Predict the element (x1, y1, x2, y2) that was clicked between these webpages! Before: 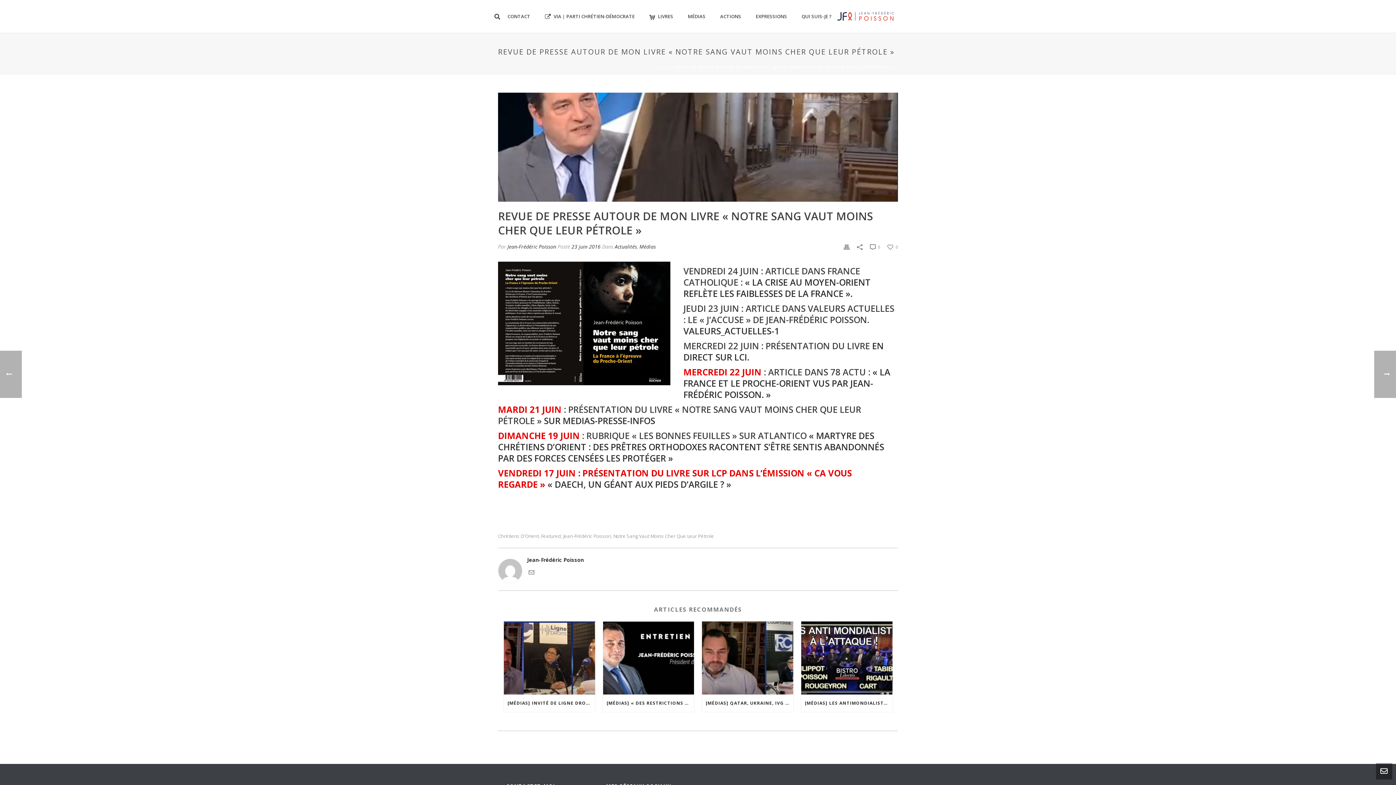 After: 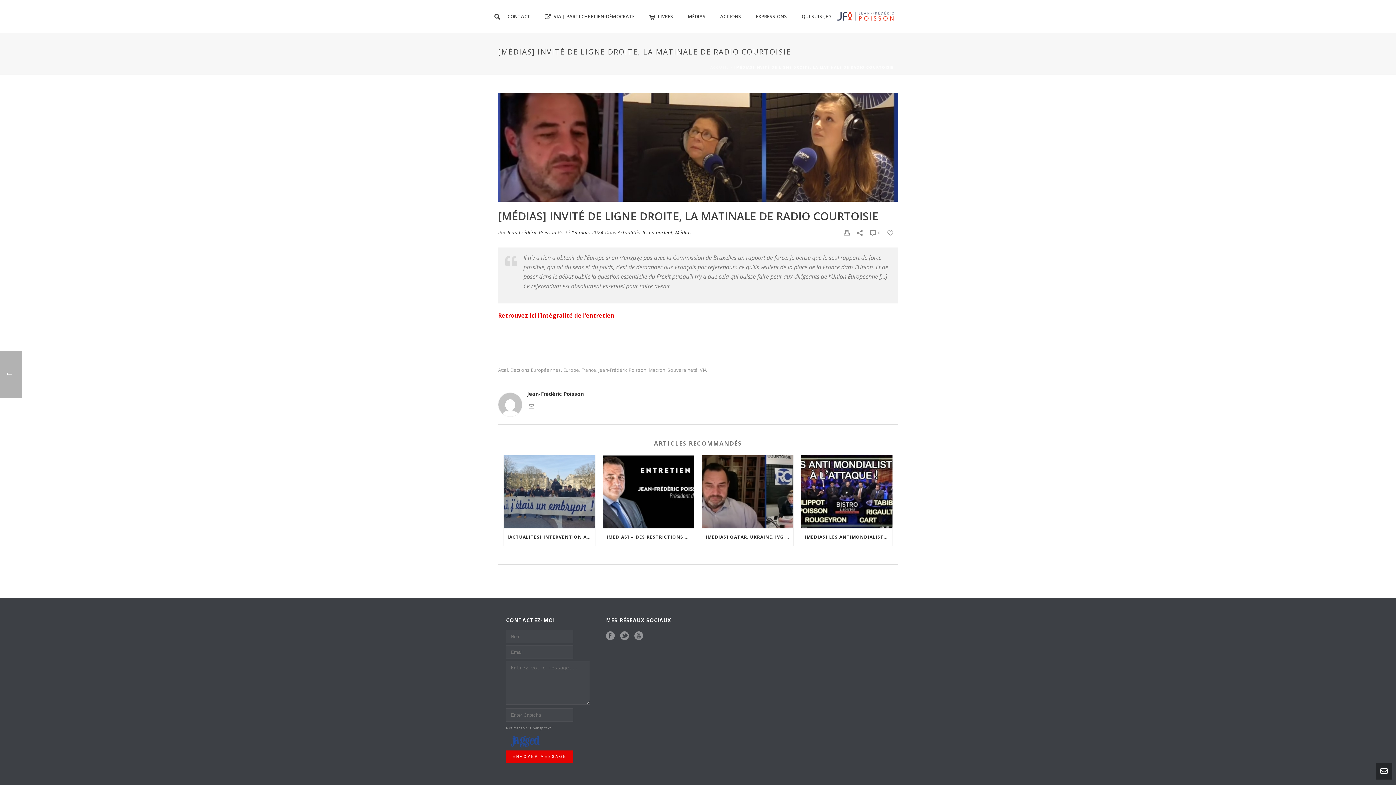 Action: bbox: (504, 695, 595, 712) label: [MÉDIAS] INVITÉ DE LIGNE DROITE, LA MATINALE DE RADIO COURTOISIE